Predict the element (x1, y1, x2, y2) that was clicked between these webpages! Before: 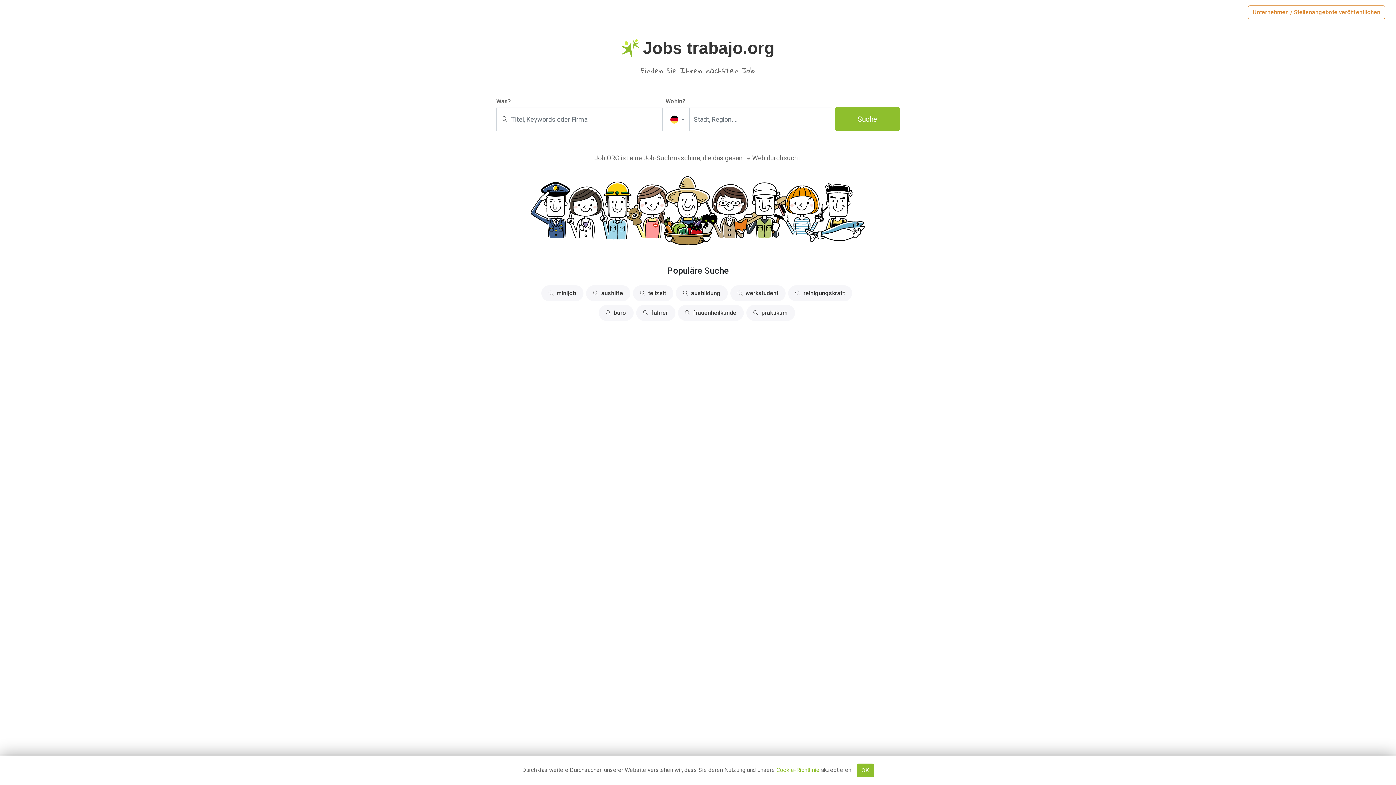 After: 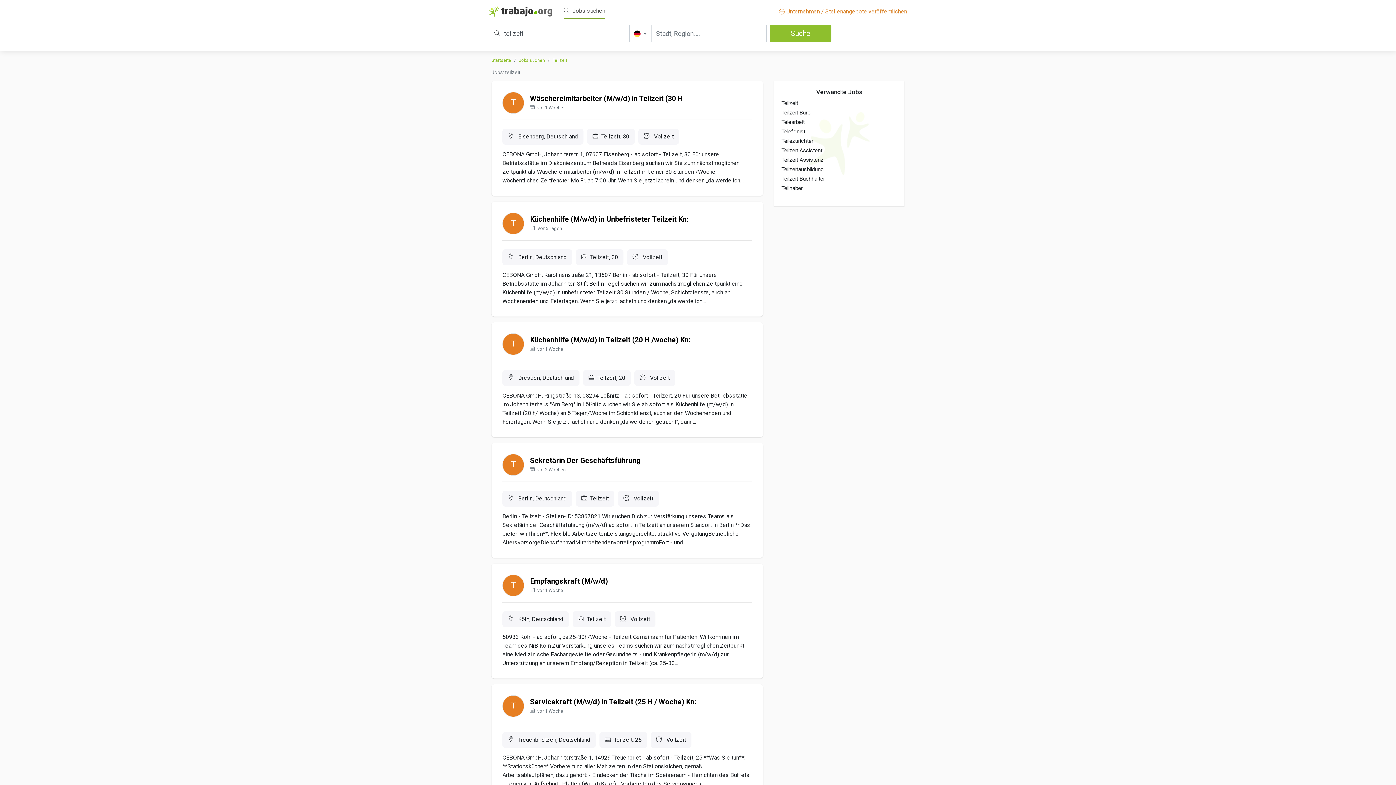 Action: label: teilzeit bbox: (633, 285, 673, 301)